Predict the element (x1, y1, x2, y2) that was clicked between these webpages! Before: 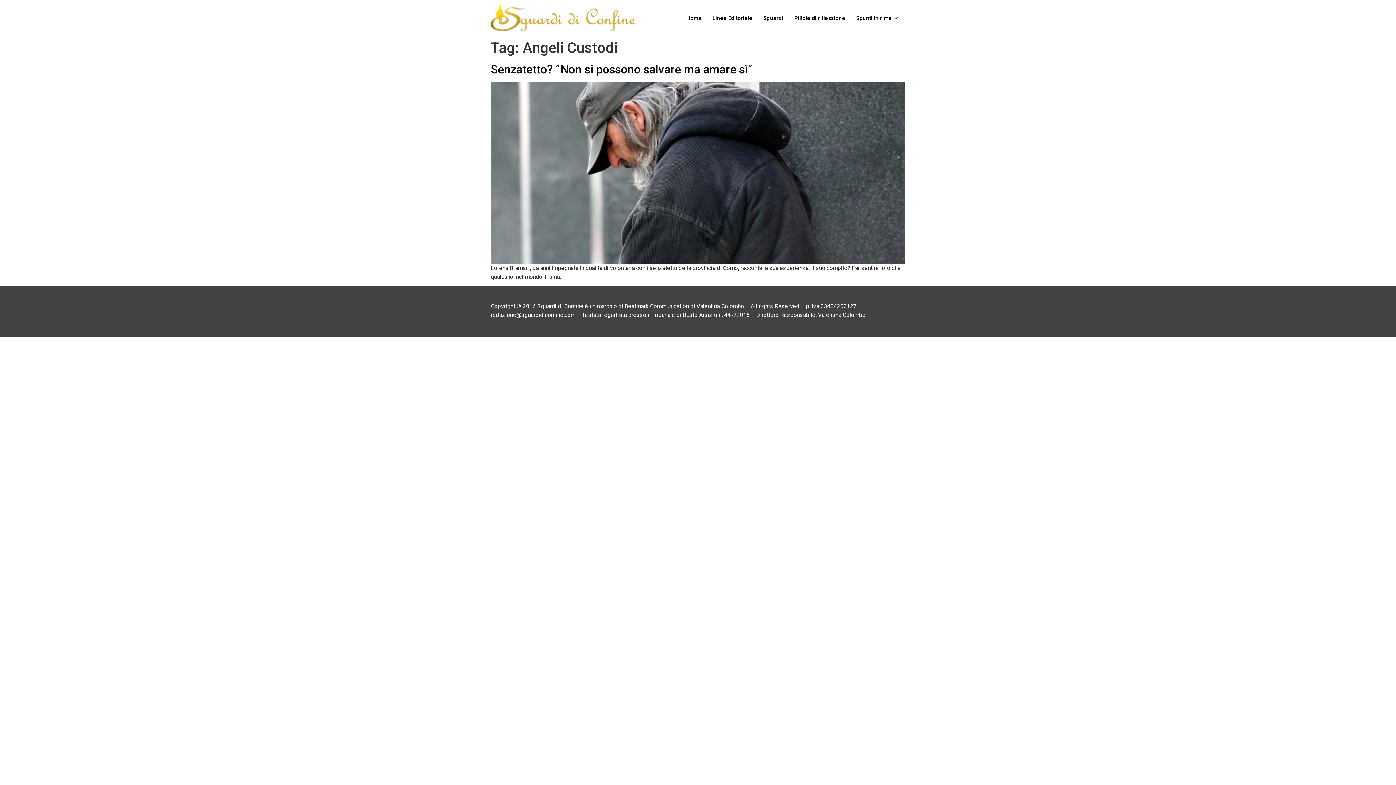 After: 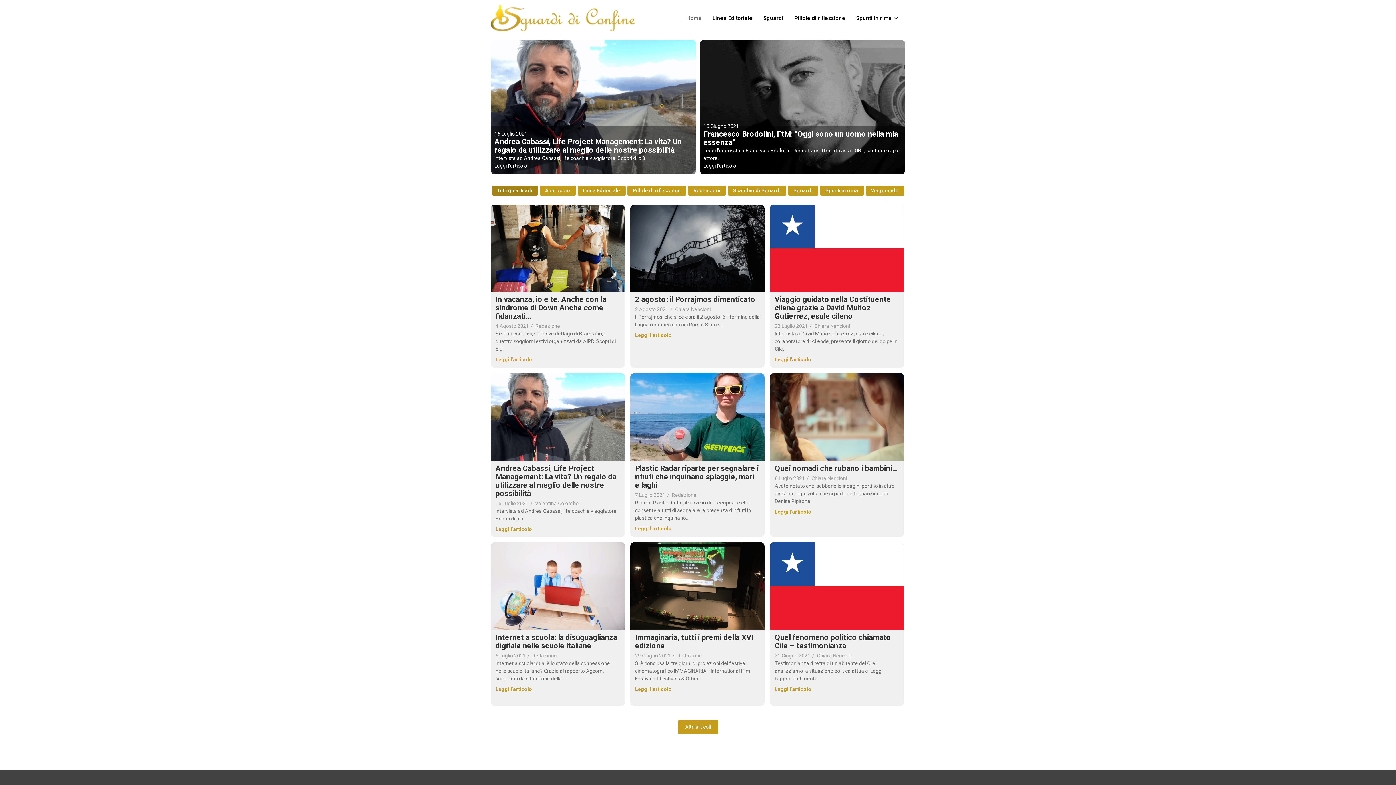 Action: label: Home bbox: (681, 3, 707, 32)